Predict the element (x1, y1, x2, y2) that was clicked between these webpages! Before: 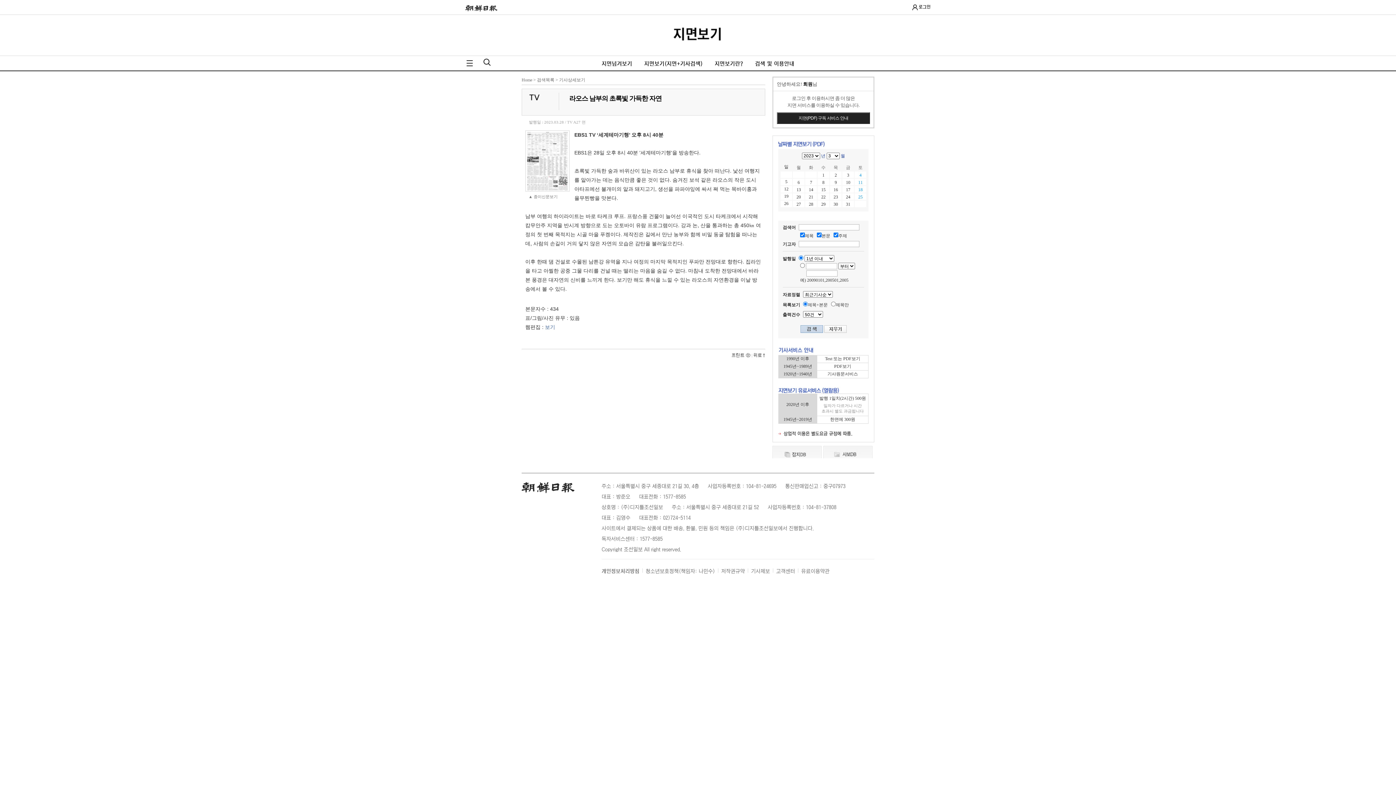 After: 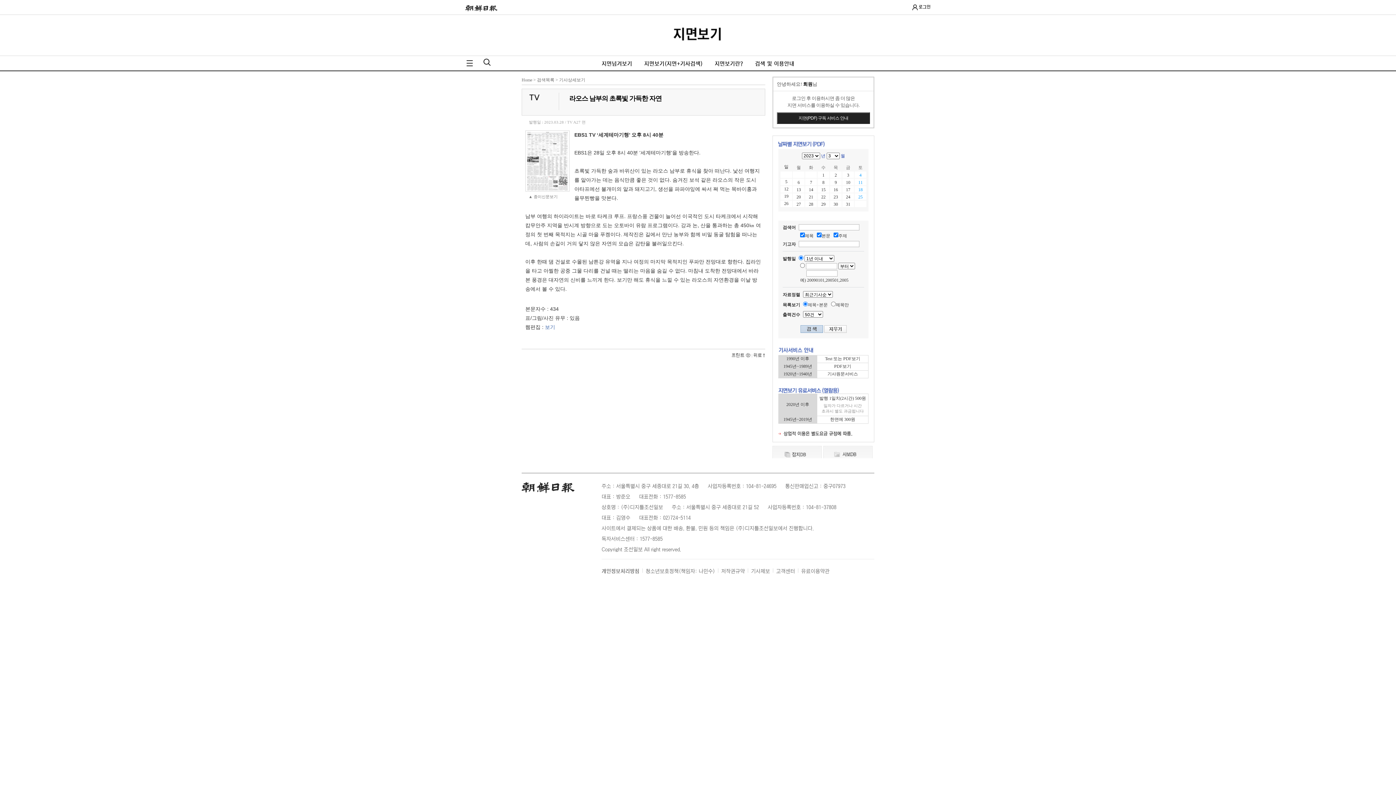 Action: label: 고객센터 bbox: (776, 568, 795, 574)